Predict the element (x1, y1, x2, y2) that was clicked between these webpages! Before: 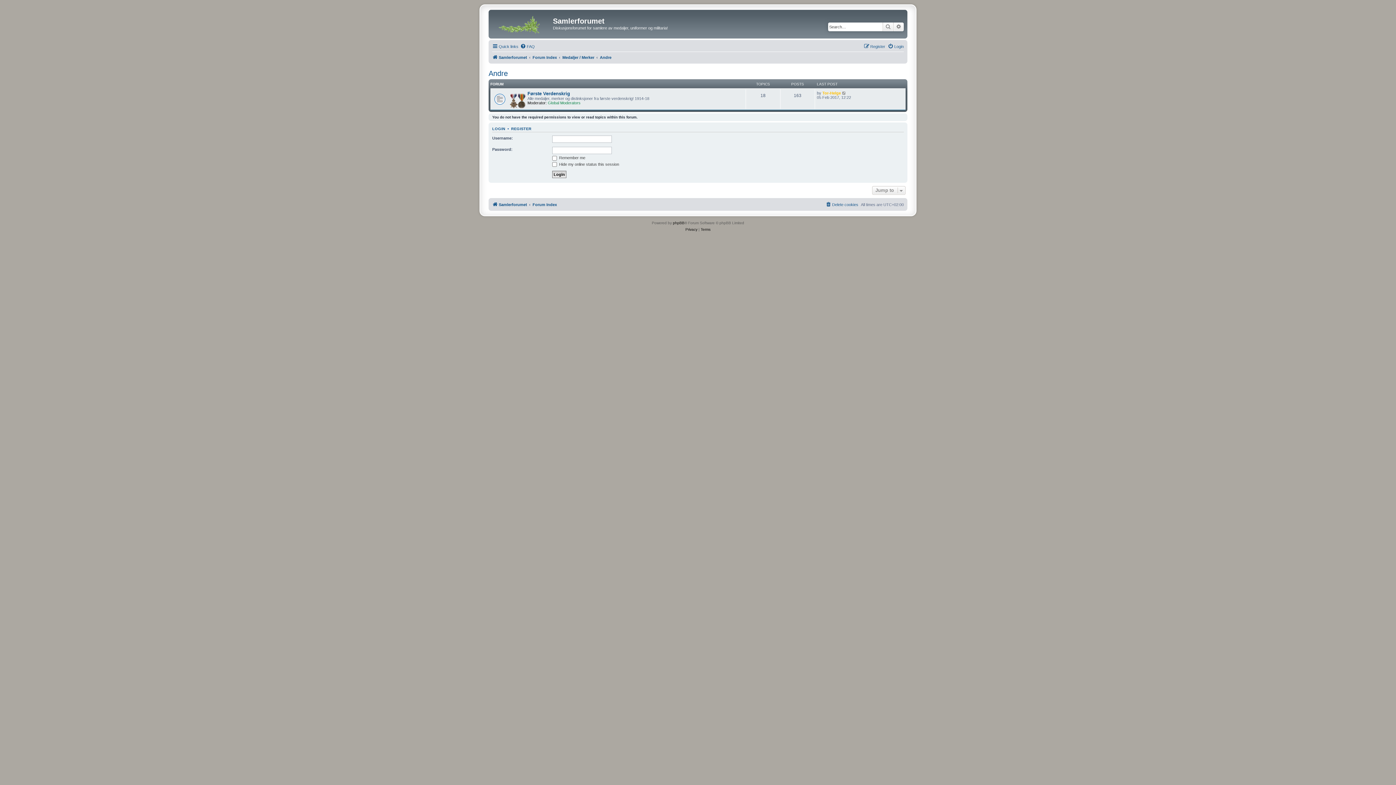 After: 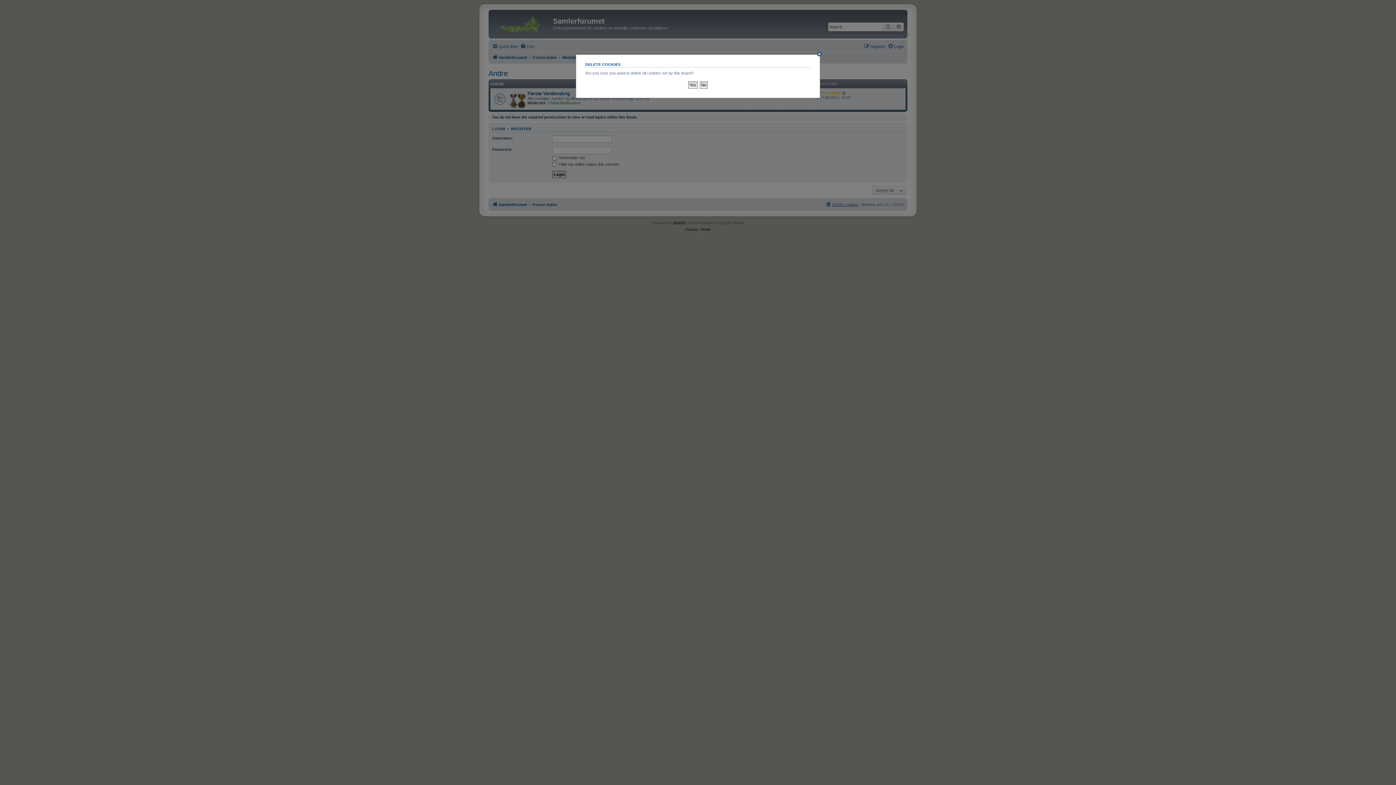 Action: bbox: (825, 200, 858, 209) label: Delete cookies